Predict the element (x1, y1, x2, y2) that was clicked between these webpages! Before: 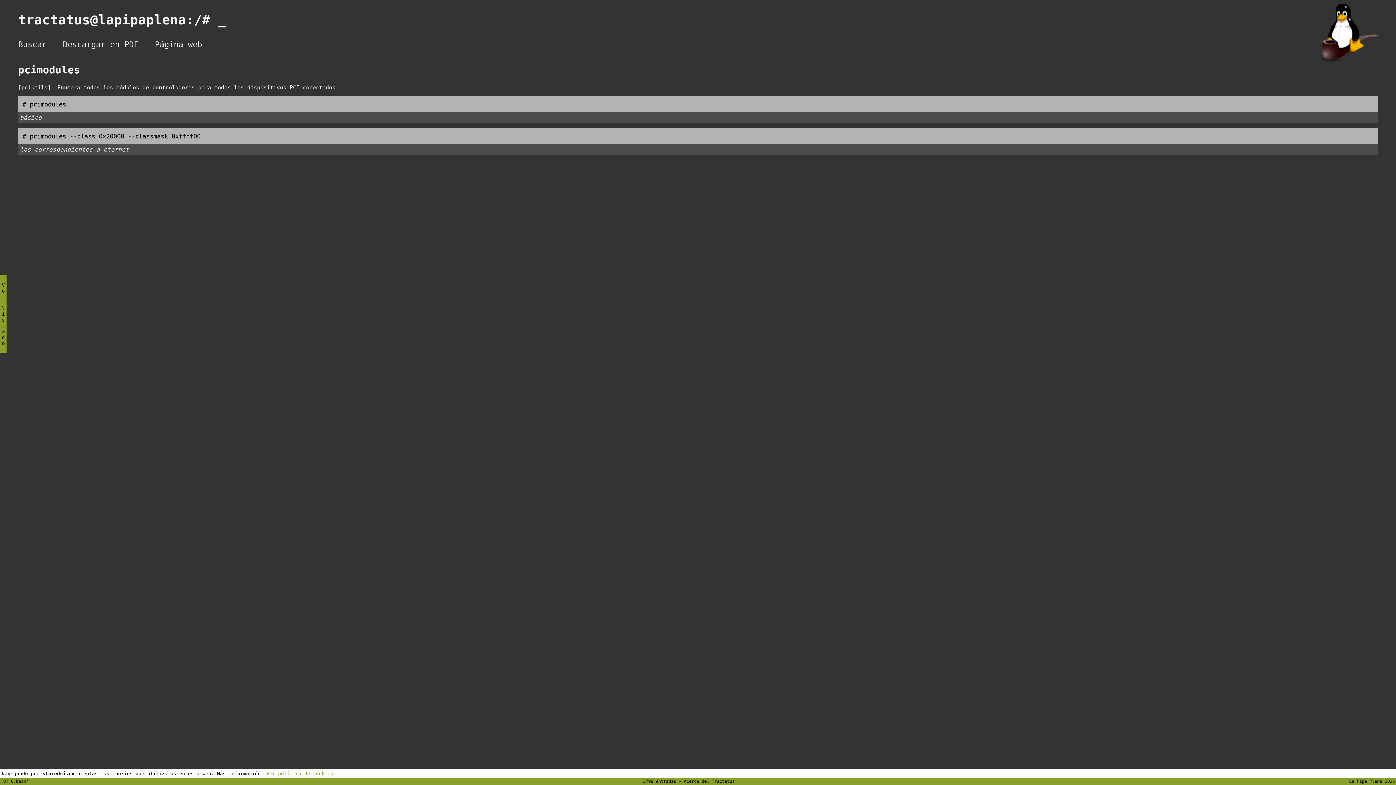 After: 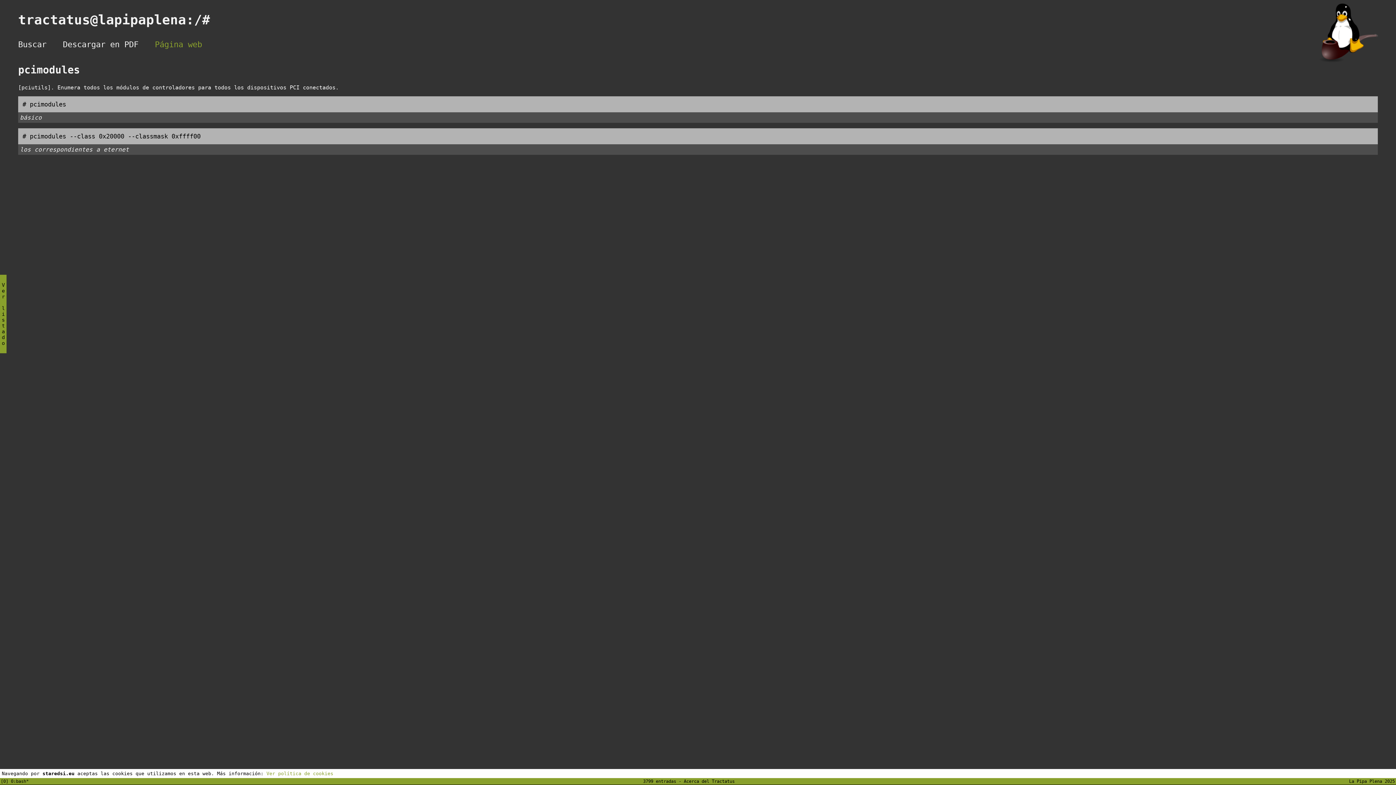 Action: label: Página web bbox: (154, 40, 202, 49)